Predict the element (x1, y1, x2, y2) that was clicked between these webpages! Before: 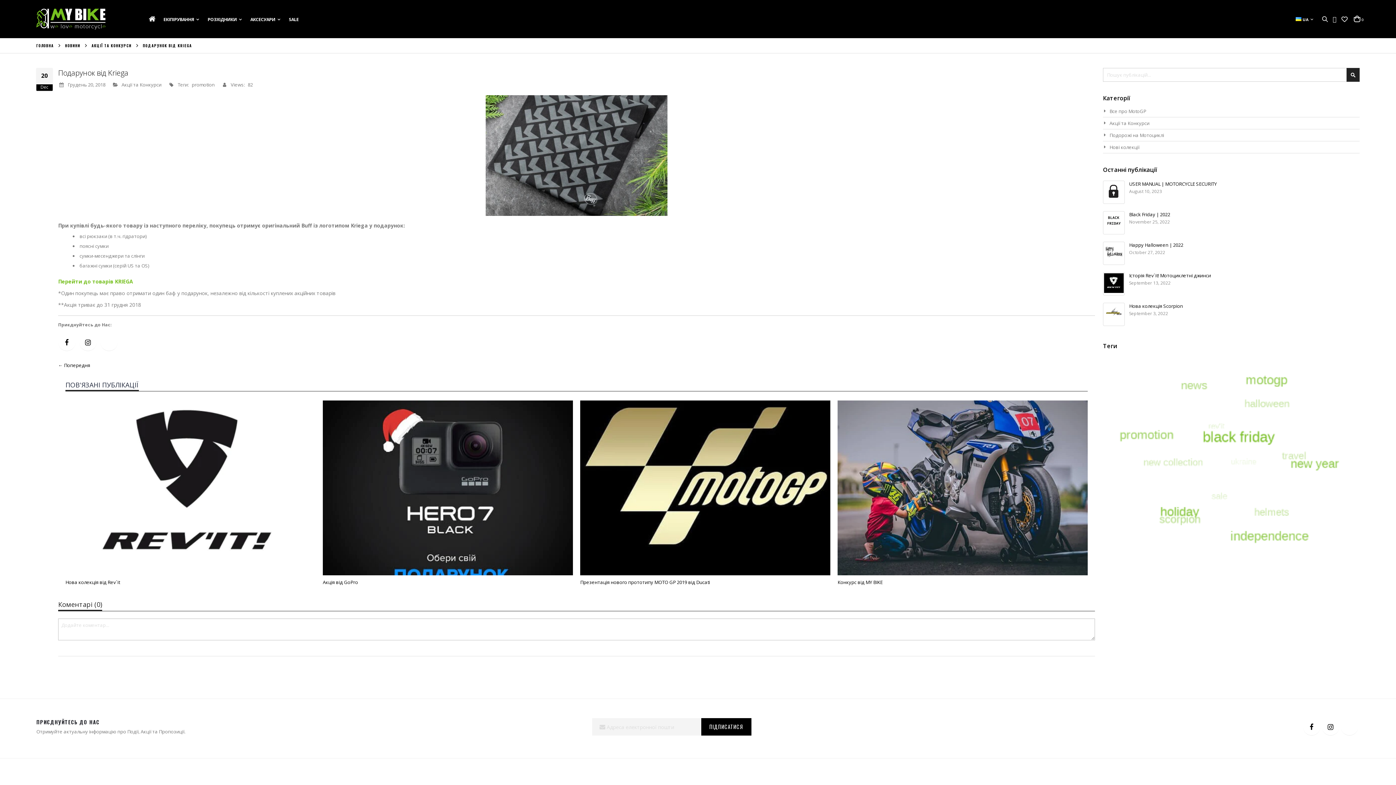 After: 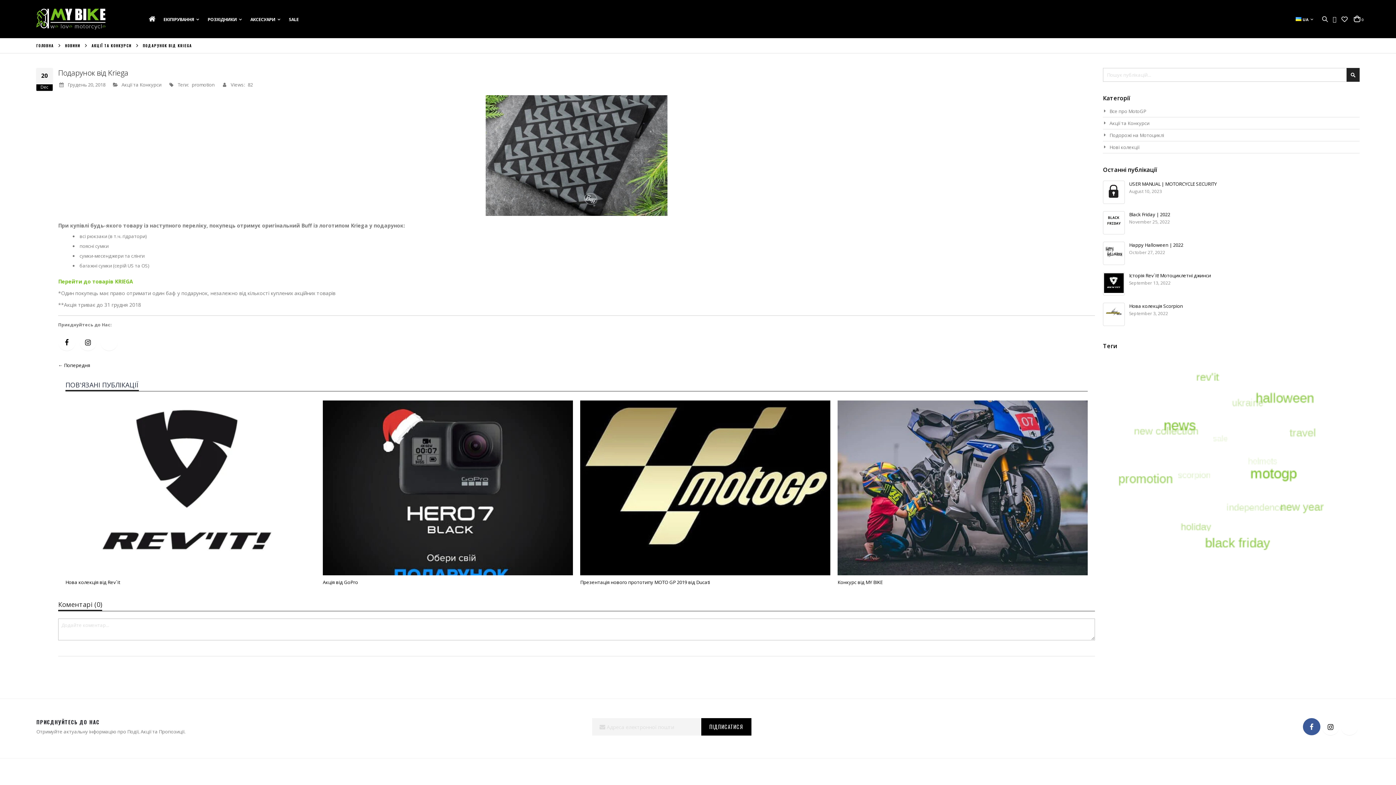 Action: bbox: (1303, 718, 1320, 736)